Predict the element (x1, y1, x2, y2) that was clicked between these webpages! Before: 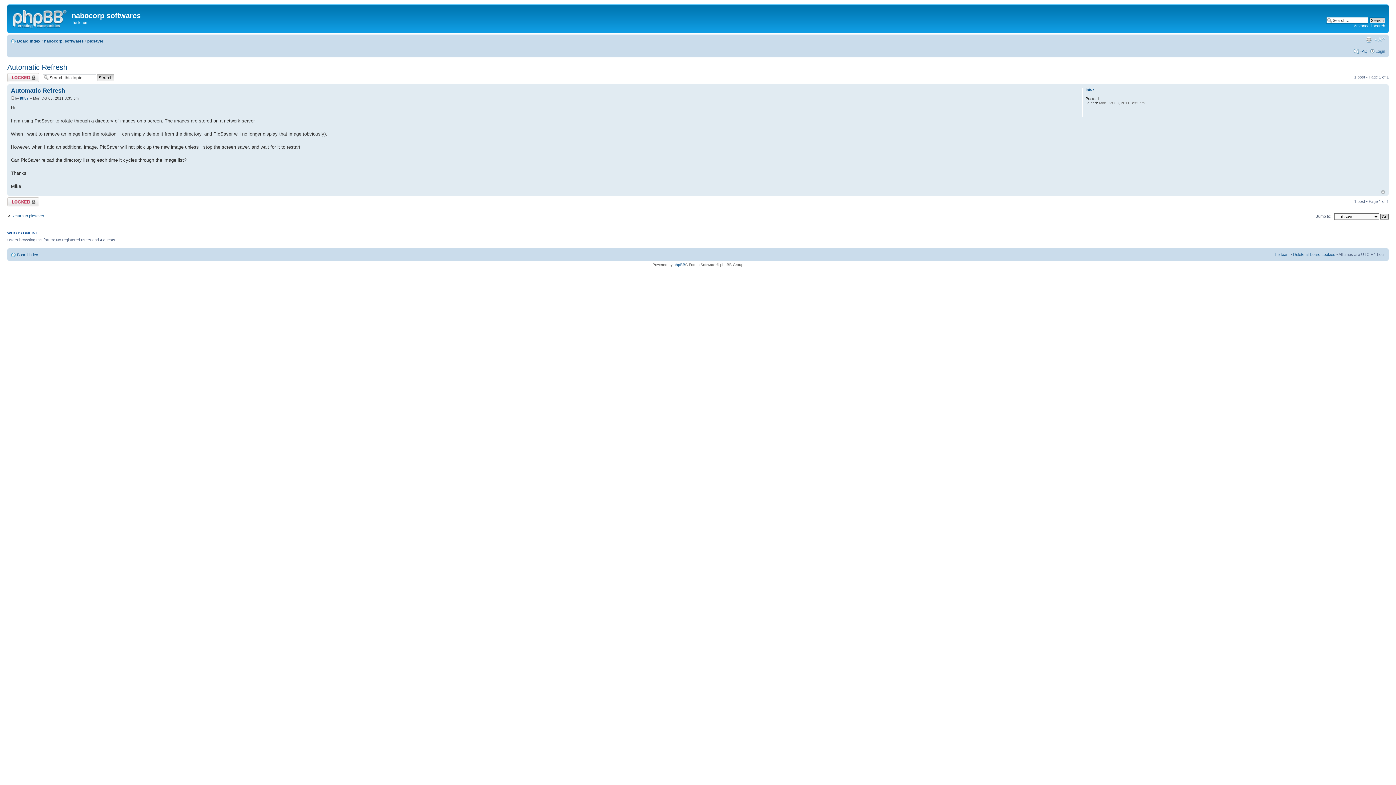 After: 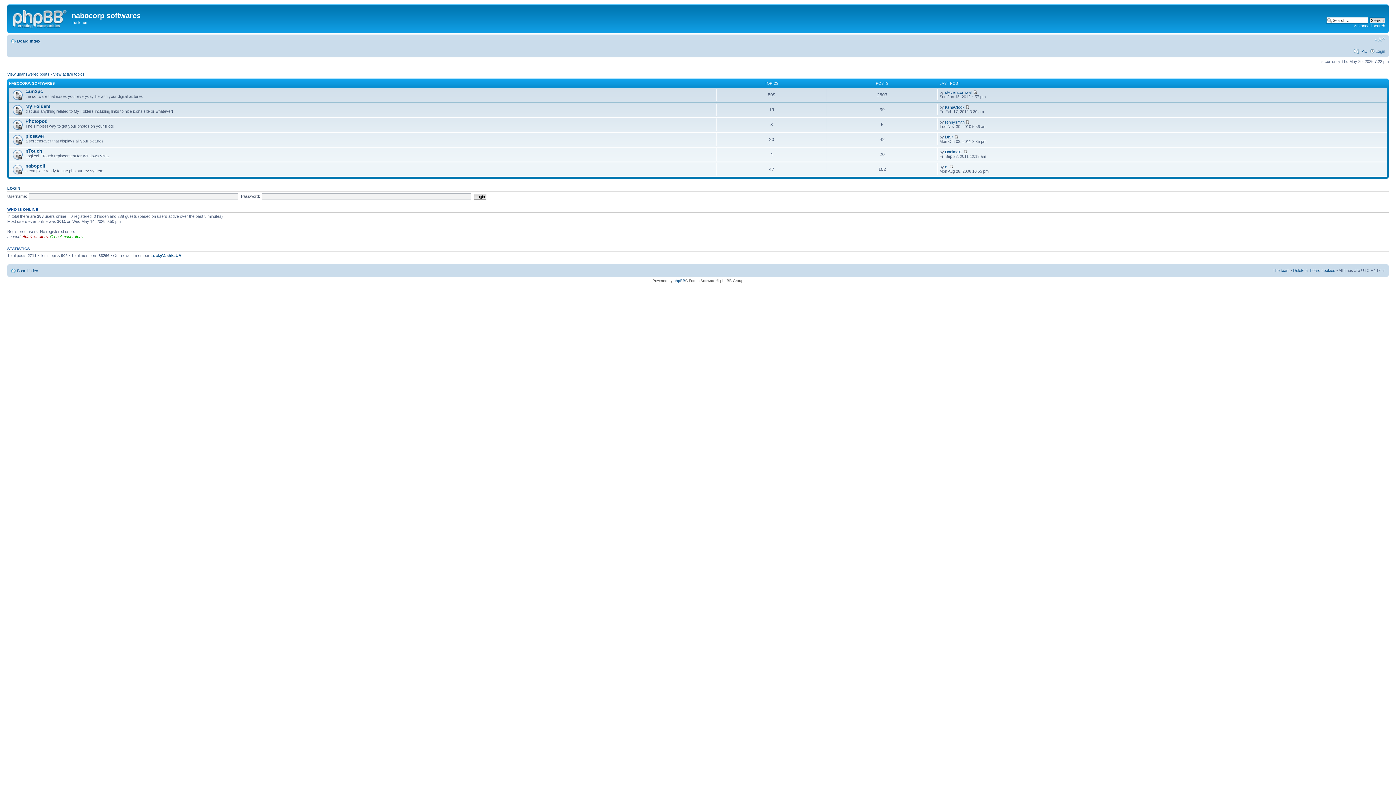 Action: bbox: (9, 6, 71, 29)